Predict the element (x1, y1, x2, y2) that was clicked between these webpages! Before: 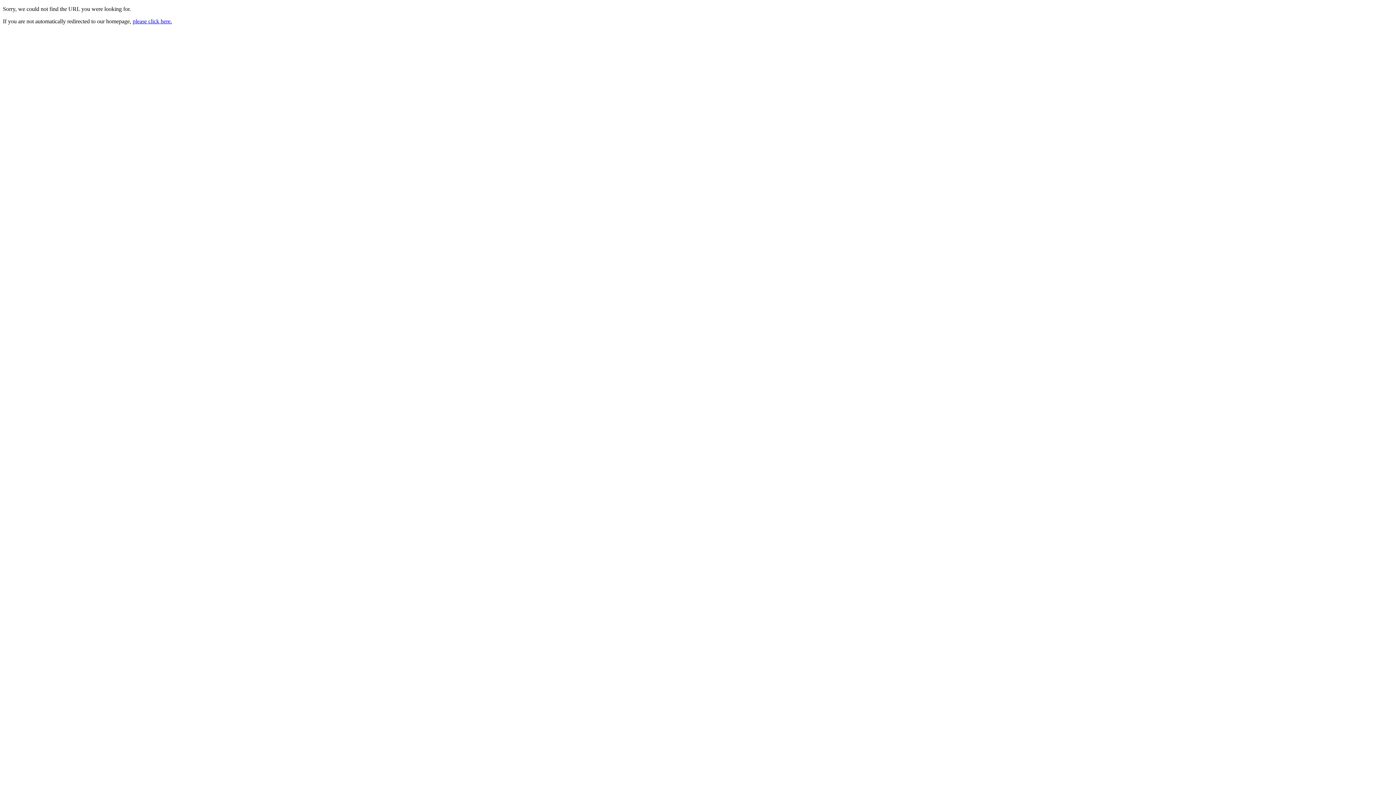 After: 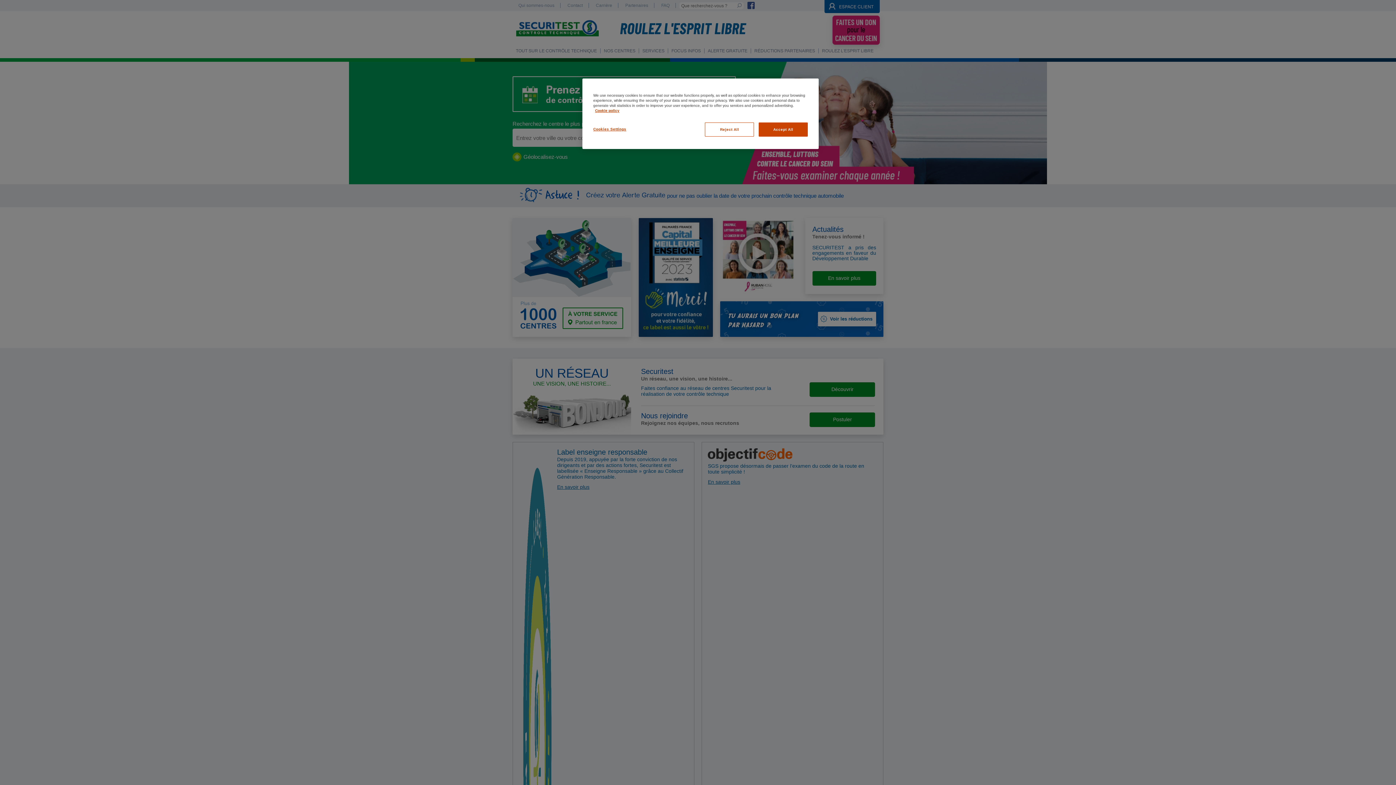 Action: label: please click here. bbox: (132, 18, 172, 24)